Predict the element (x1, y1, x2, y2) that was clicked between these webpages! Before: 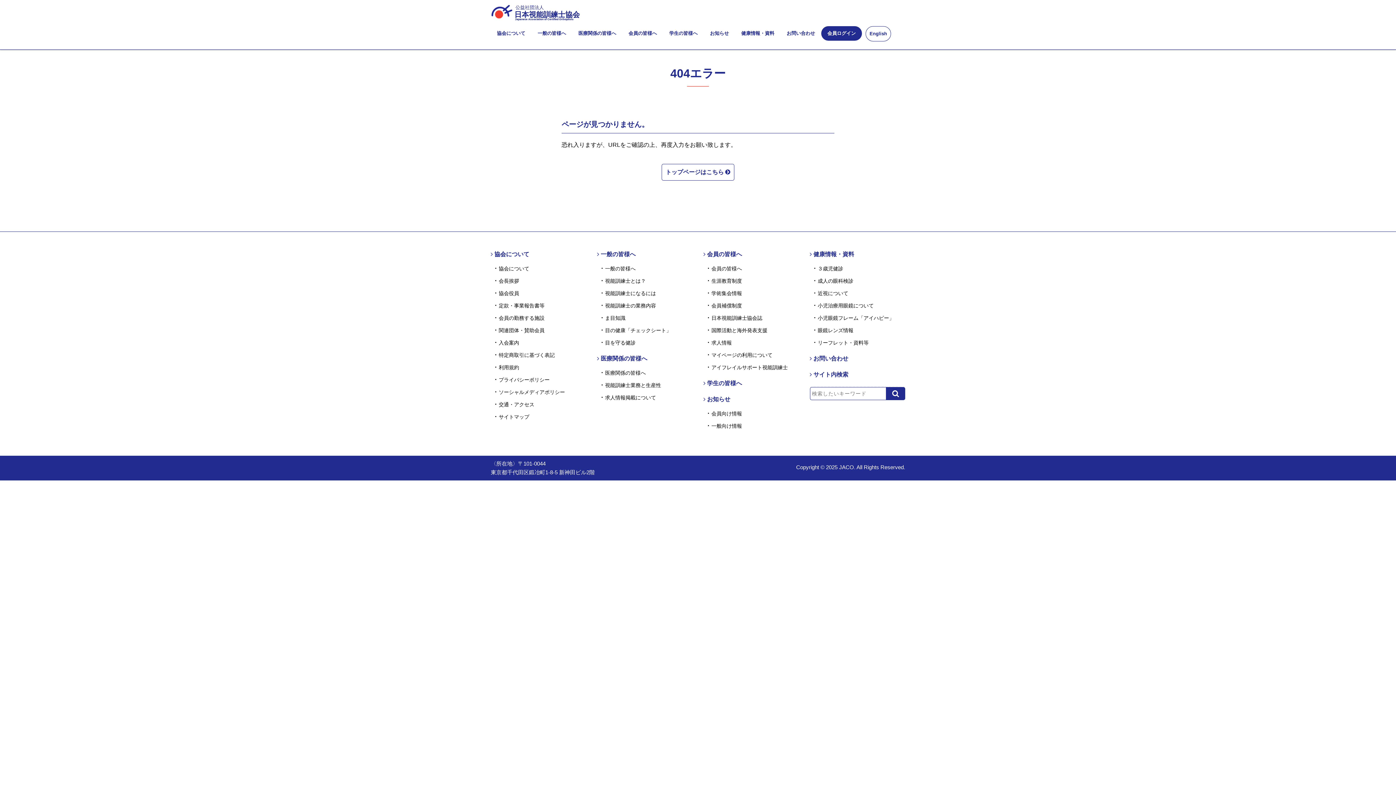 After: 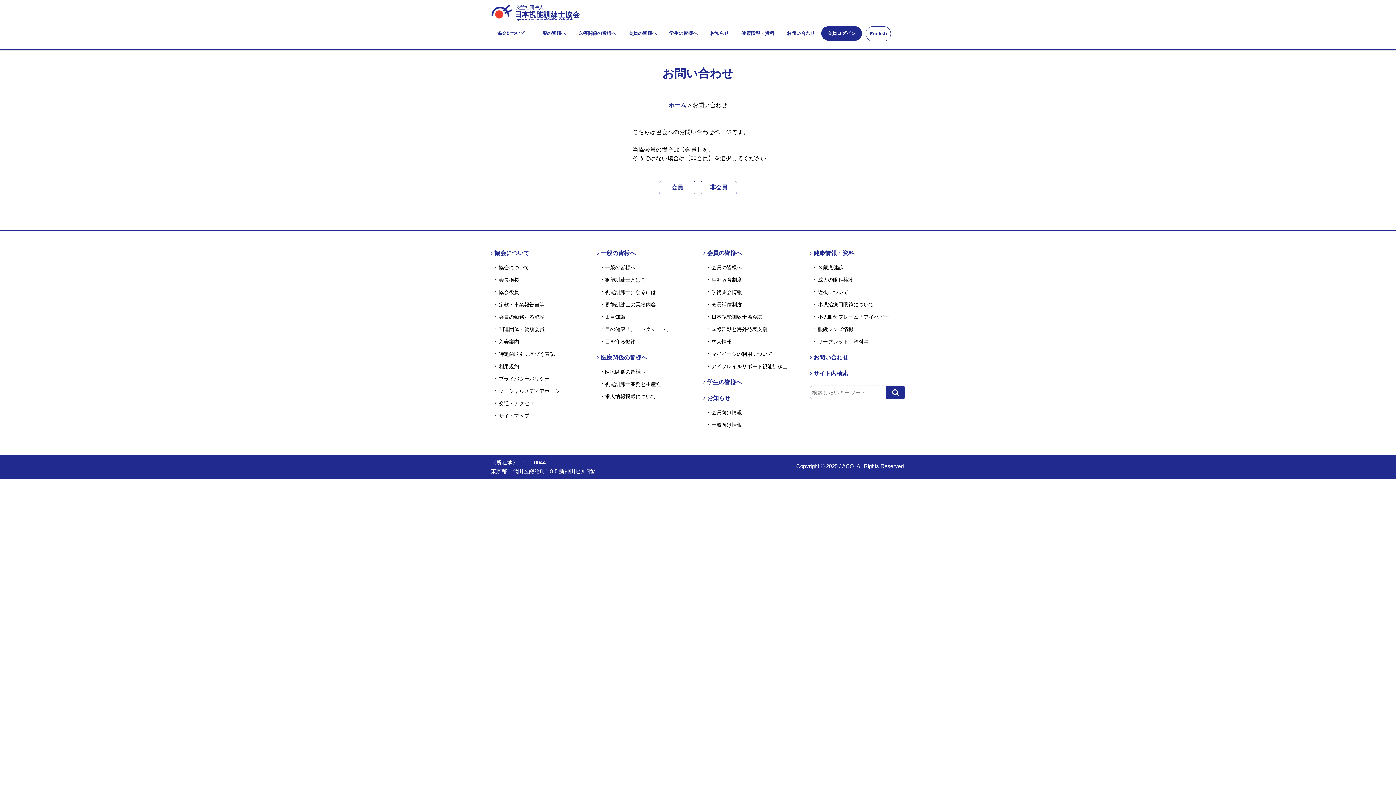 Action: bbox: (783, 26, 818, 40) label: お問い合わせ